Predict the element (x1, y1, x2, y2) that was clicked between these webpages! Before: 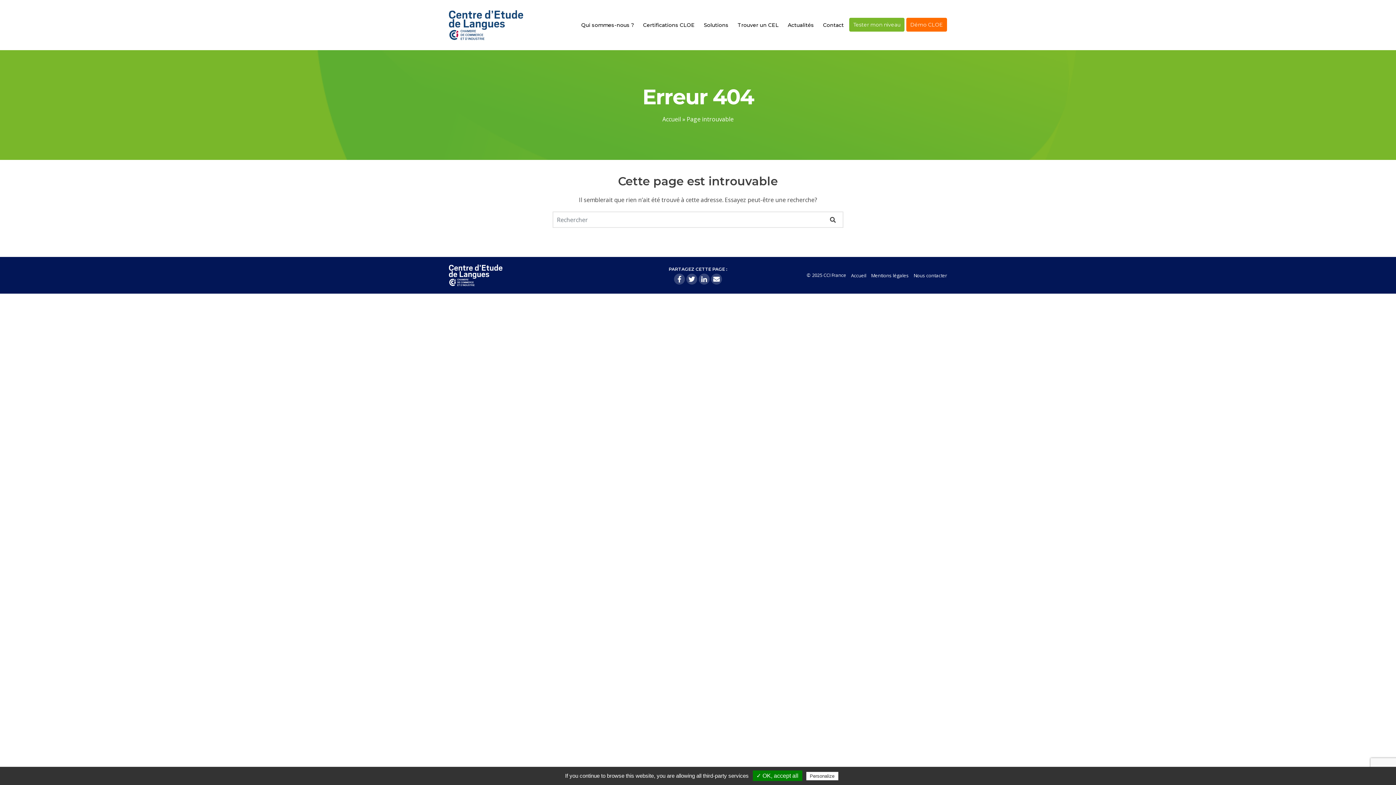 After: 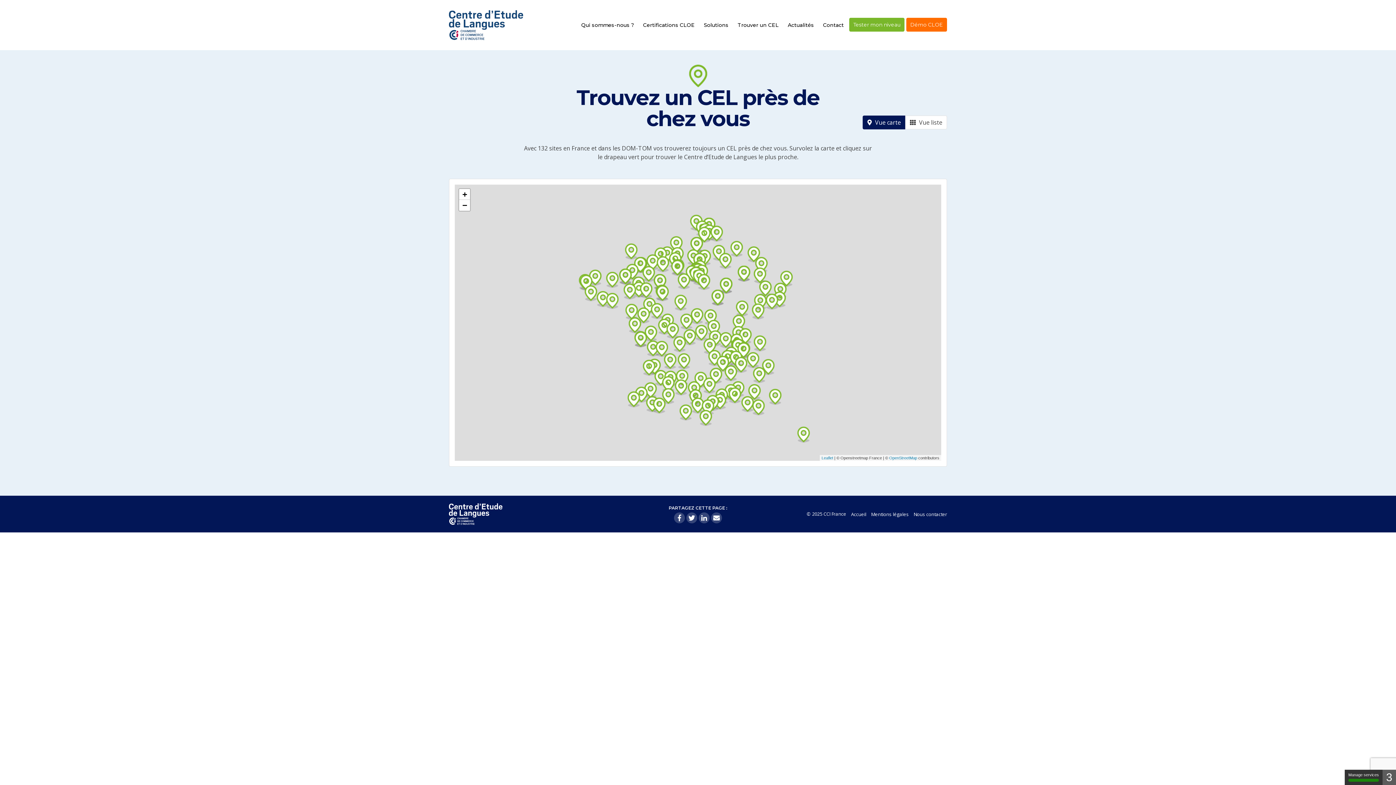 Action: label: Trouver un CEL bbox: (734, 17, 782, 32)